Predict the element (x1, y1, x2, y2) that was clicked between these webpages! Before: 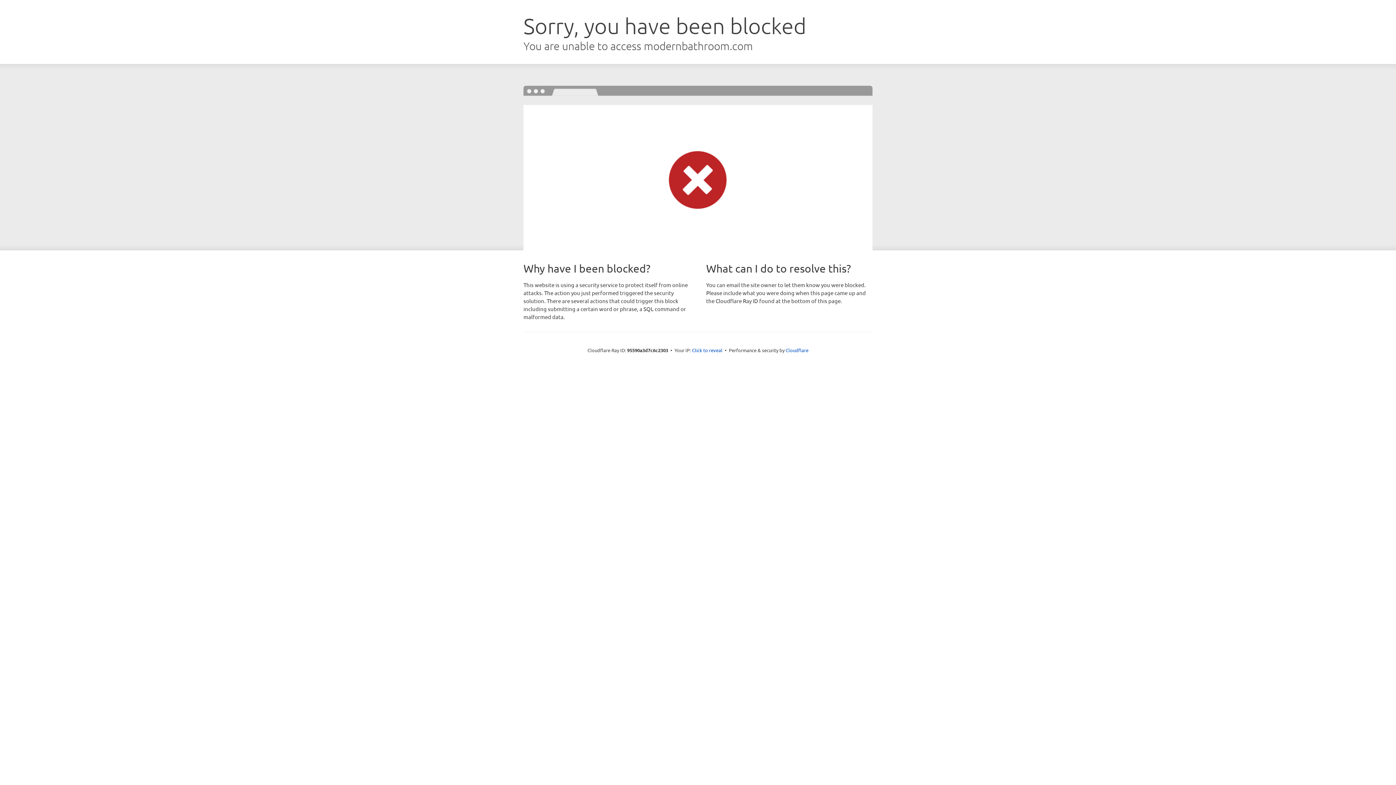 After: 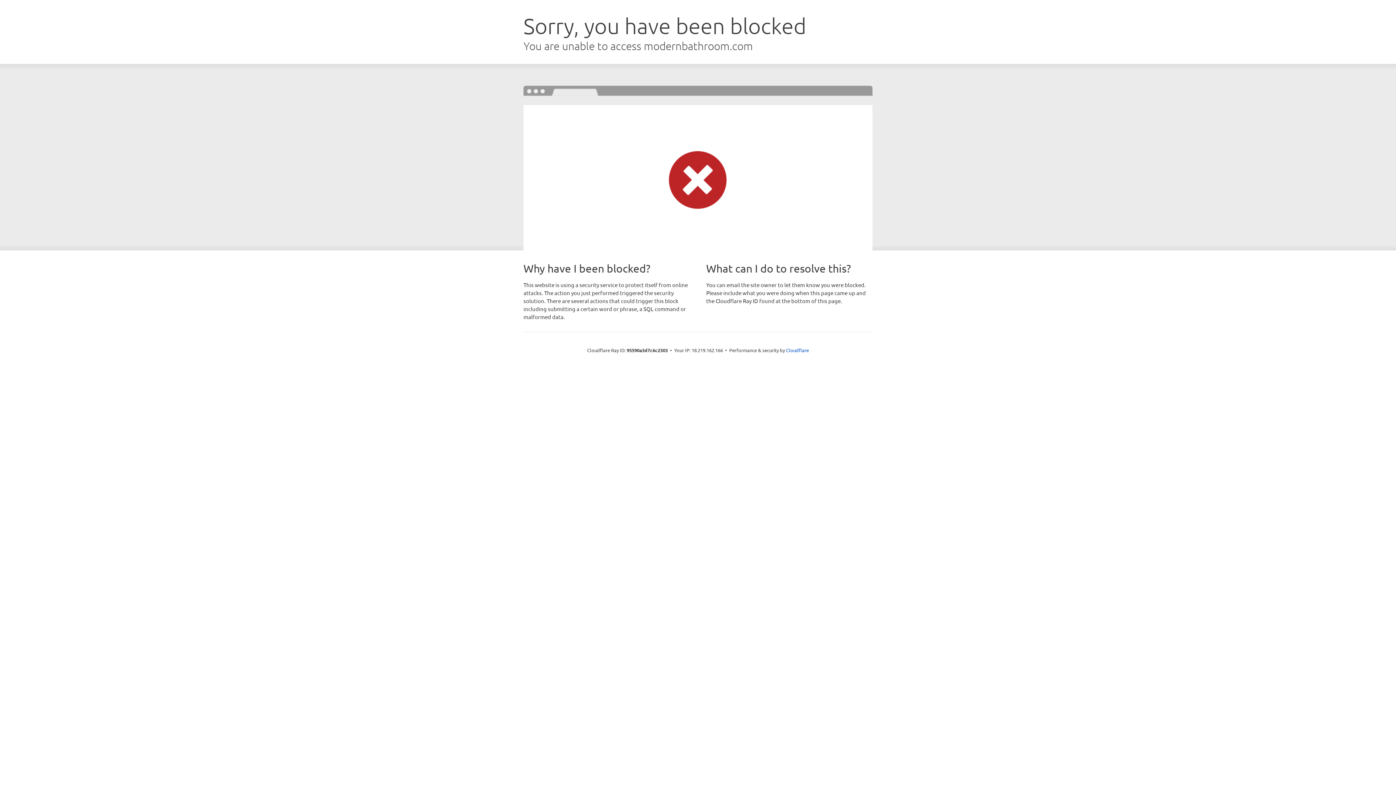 Action: bbox: (692, 346, 722, 353) label: Click to reveal